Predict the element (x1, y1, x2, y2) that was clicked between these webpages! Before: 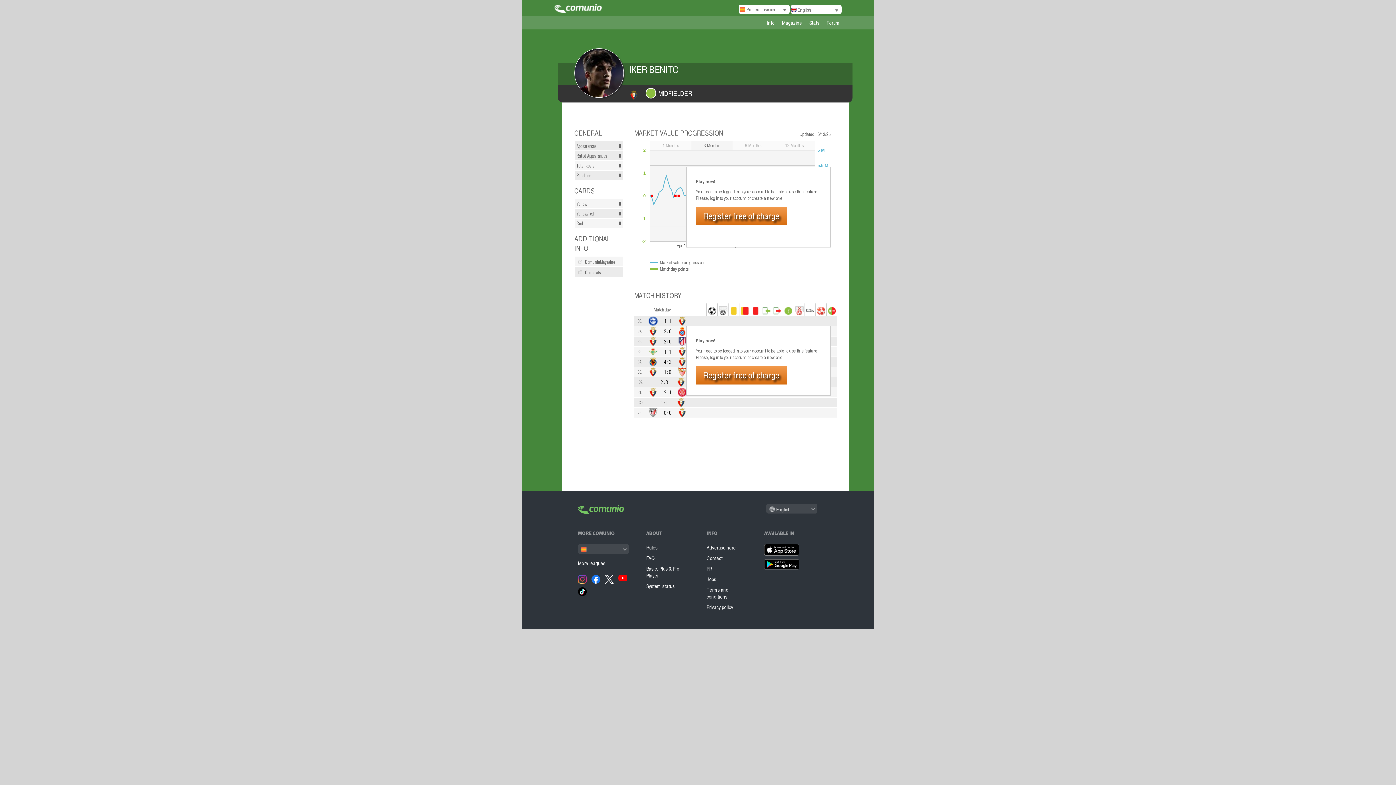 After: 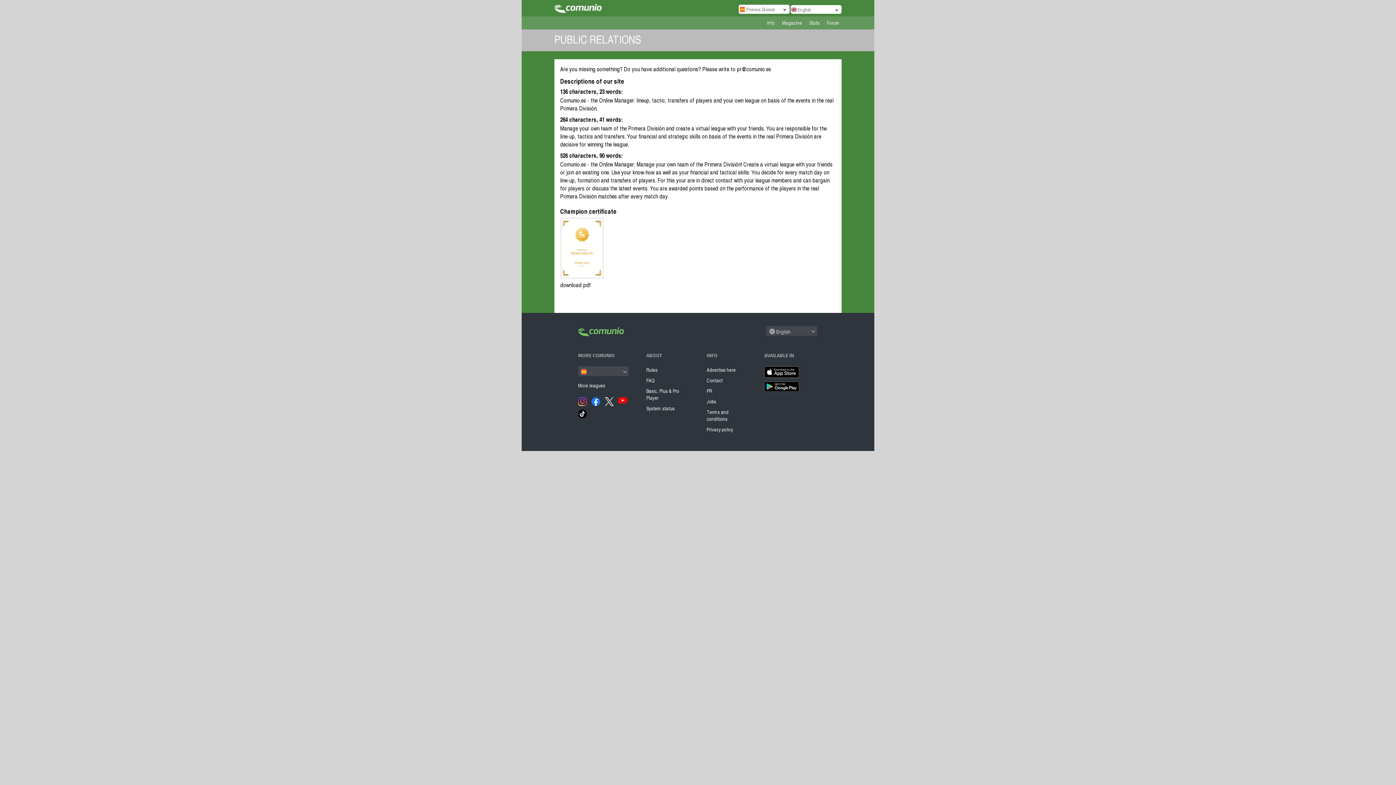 Action: label: PR bbox: (706, 501, 749, 511)